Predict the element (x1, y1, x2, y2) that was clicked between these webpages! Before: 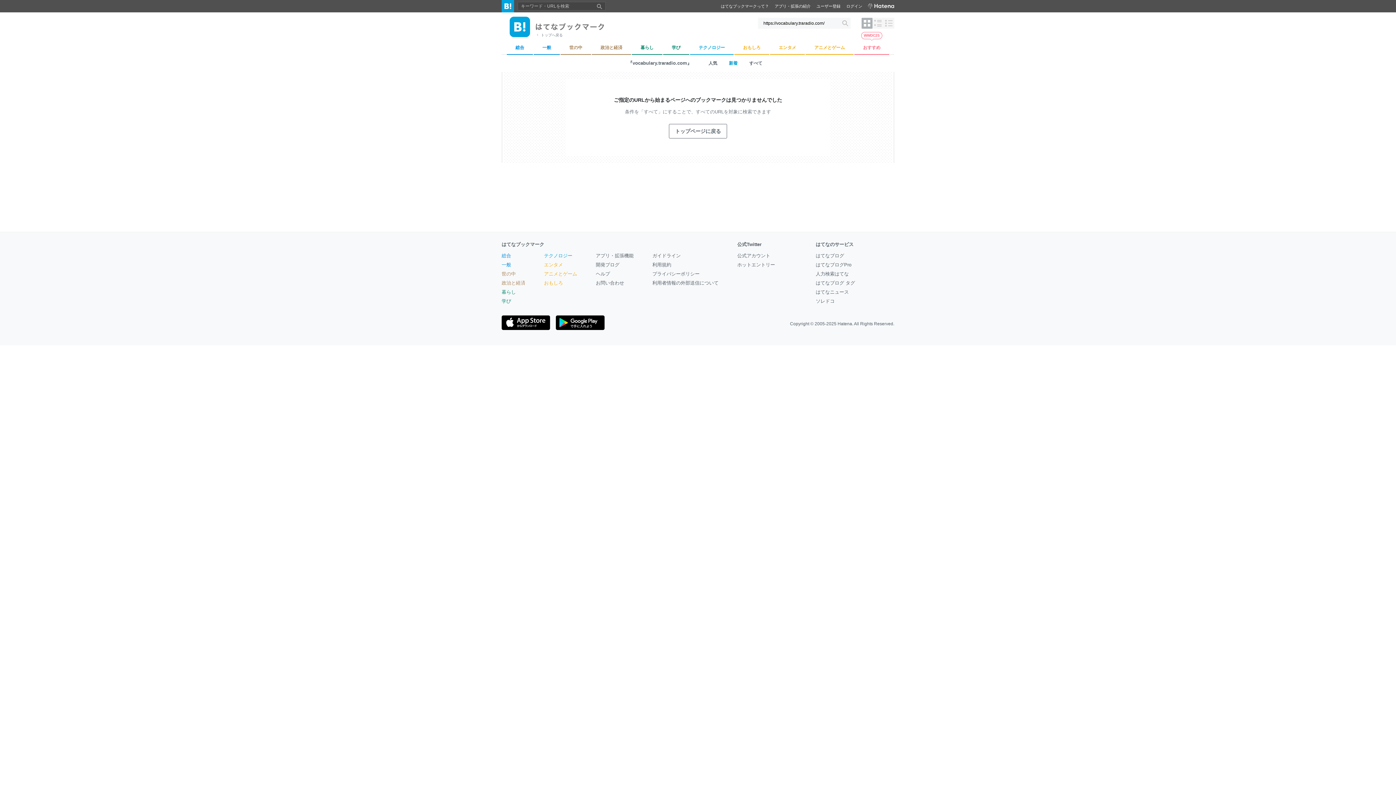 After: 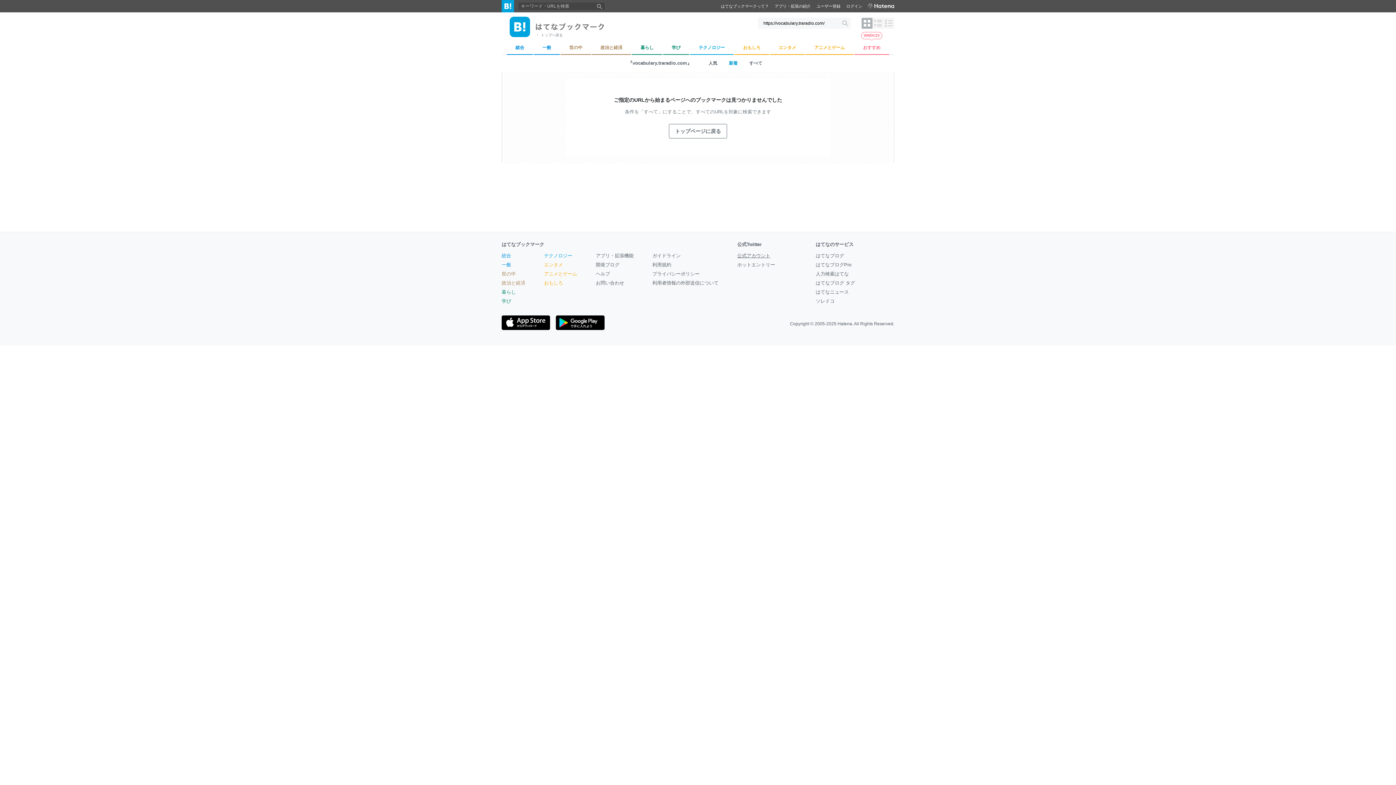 Action: label: 公式アカウント bbox: (737, 253, 770, 258)